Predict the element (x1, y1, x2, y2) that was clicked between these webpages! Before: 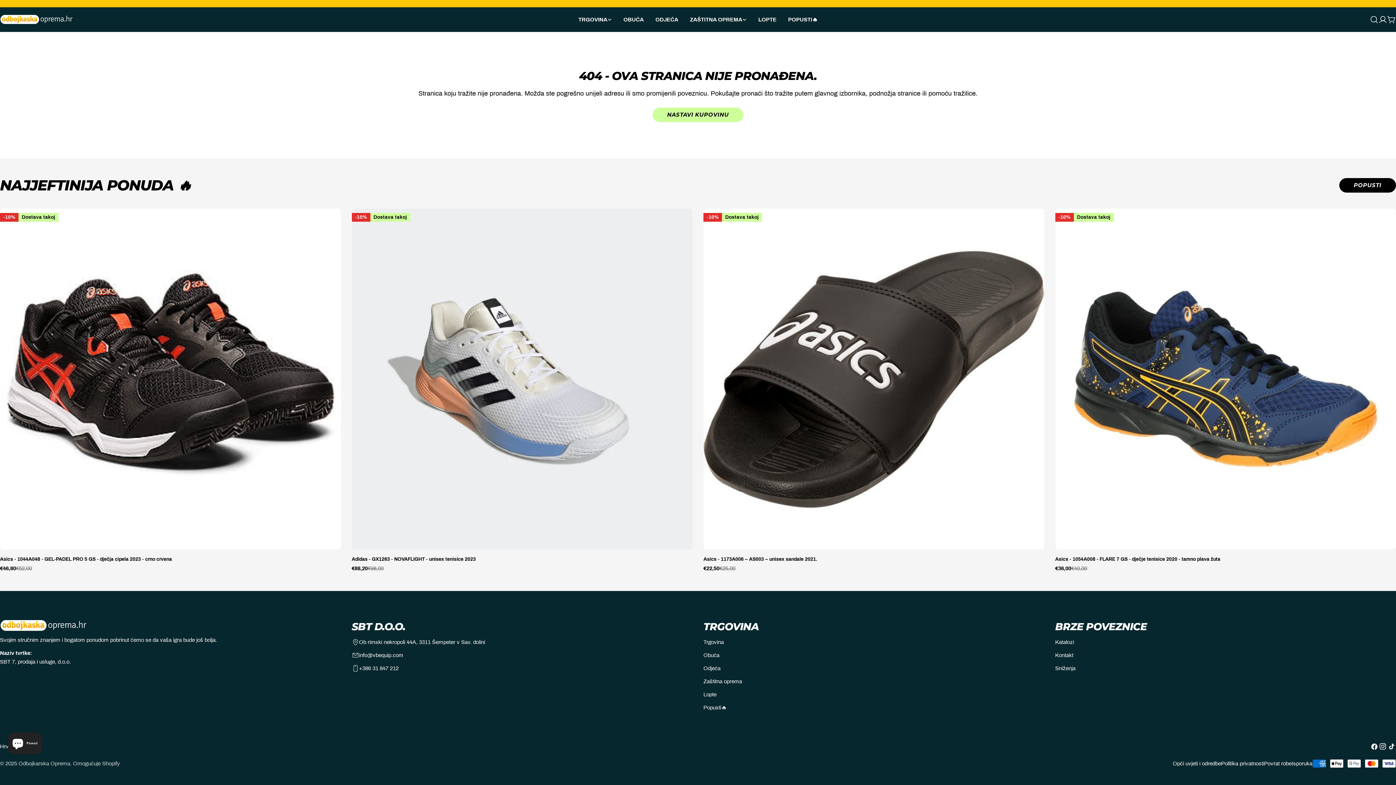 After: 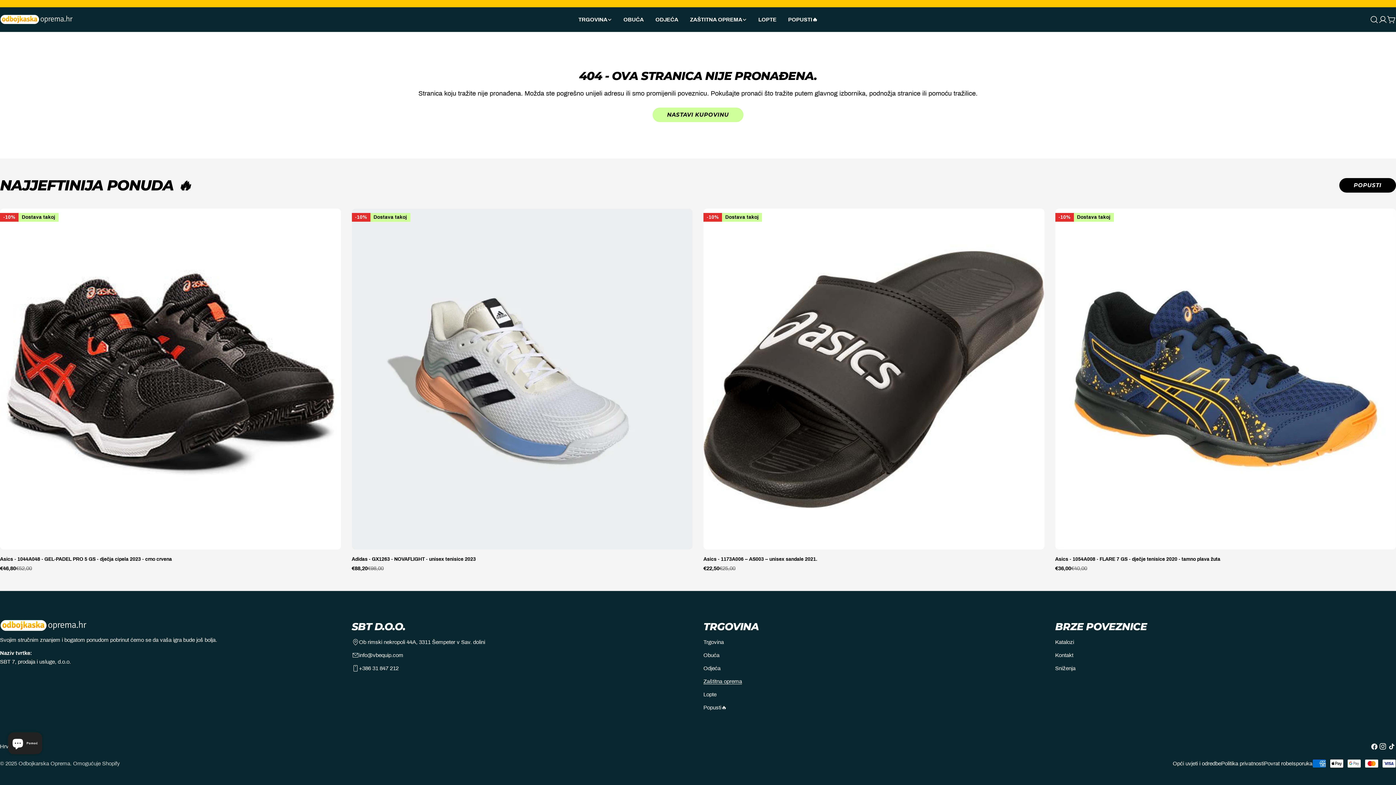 Action: label: Zaštitna oprema bbox: (703, 678, 742, 684)